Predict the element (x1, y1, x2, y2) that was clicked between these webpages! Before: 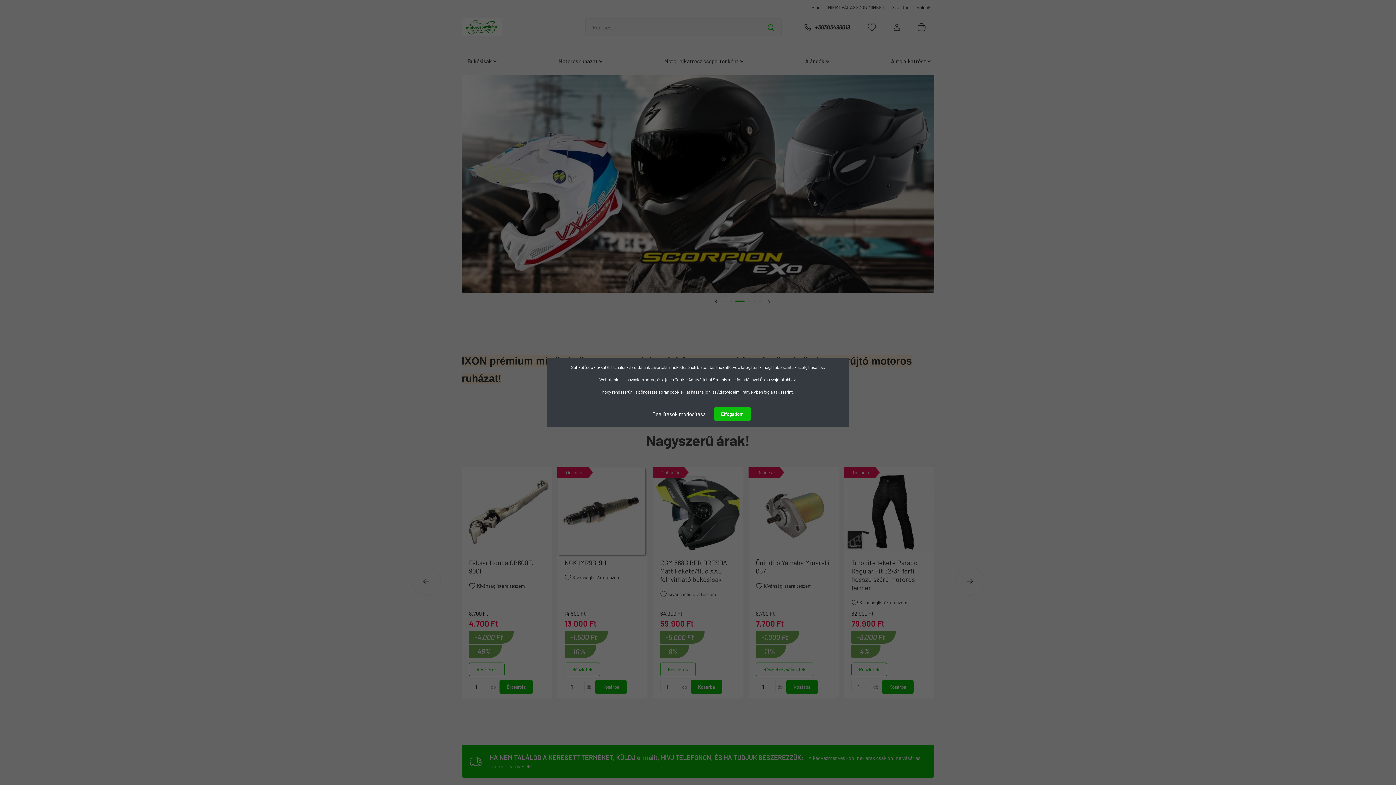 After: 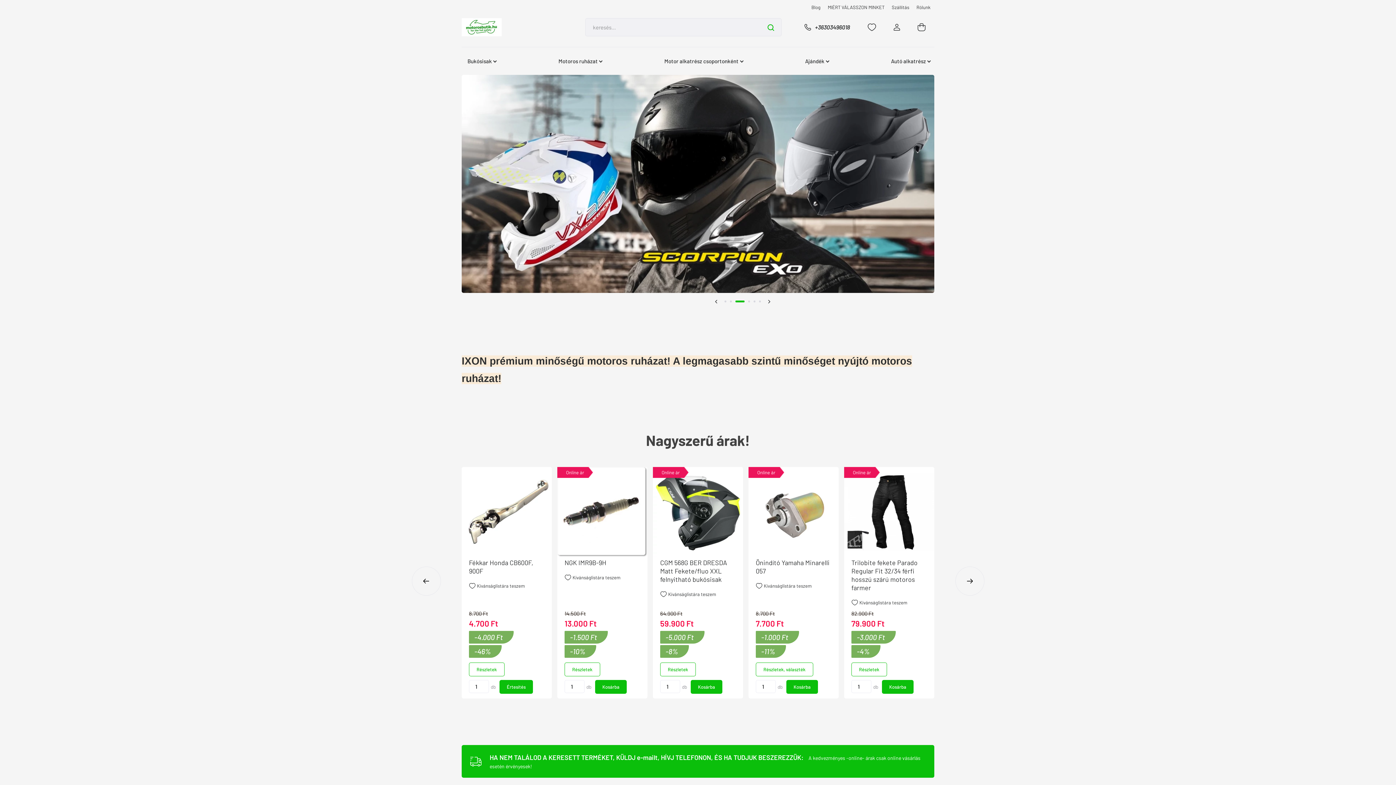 Action: label: Elfogadom bbox: (714, 407, 751, 421)